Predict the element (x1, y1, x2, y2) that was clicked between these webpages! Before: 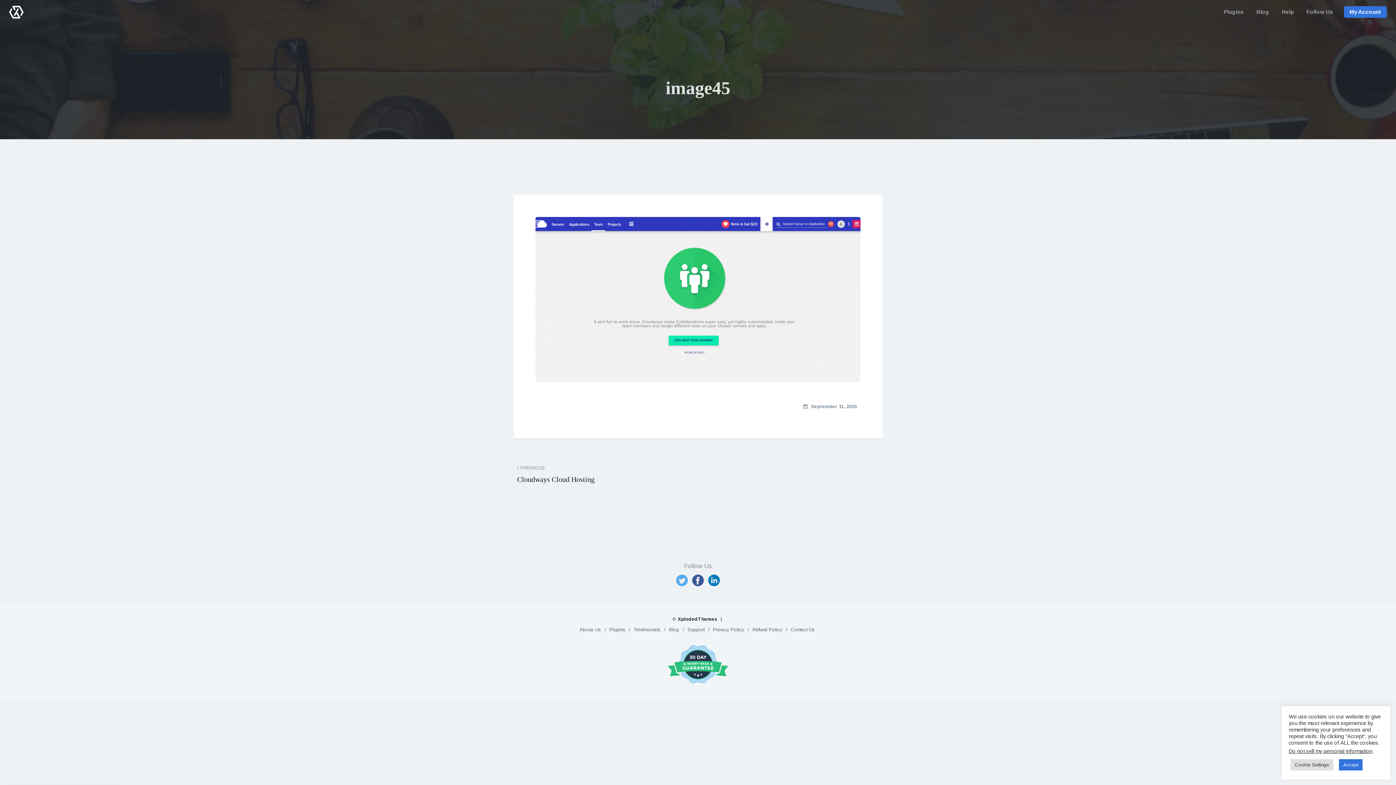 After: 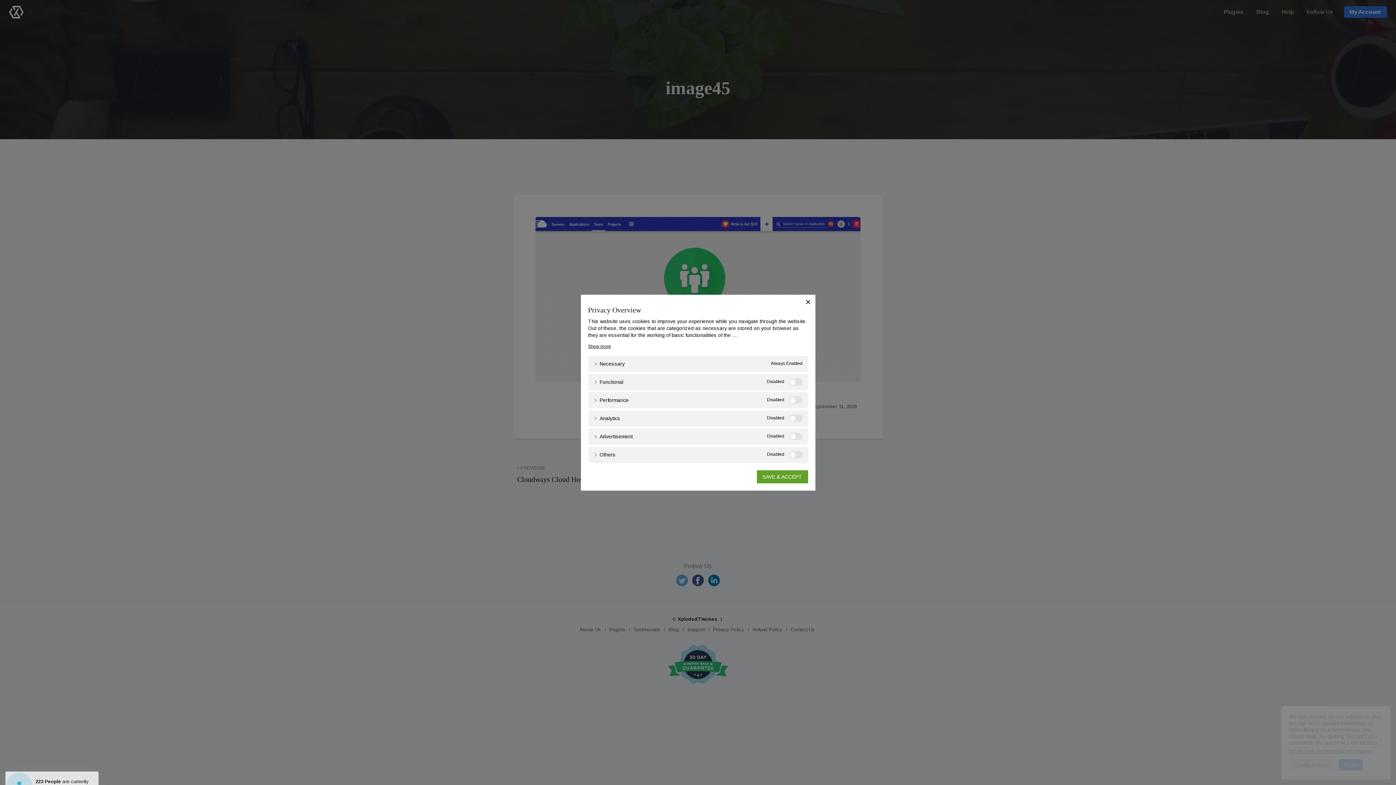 Action: label: Cookie Settings bbox: (1290, 759, 1333, 770)